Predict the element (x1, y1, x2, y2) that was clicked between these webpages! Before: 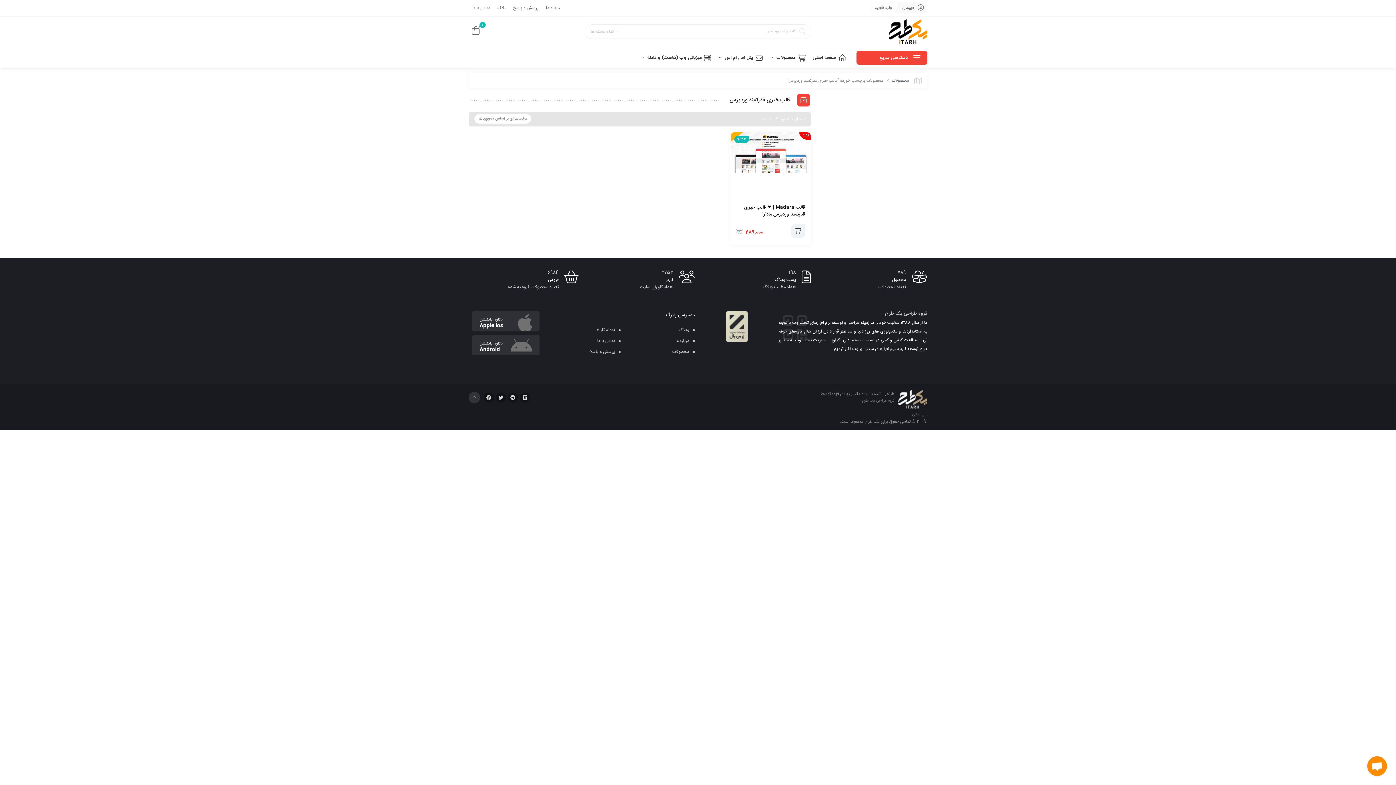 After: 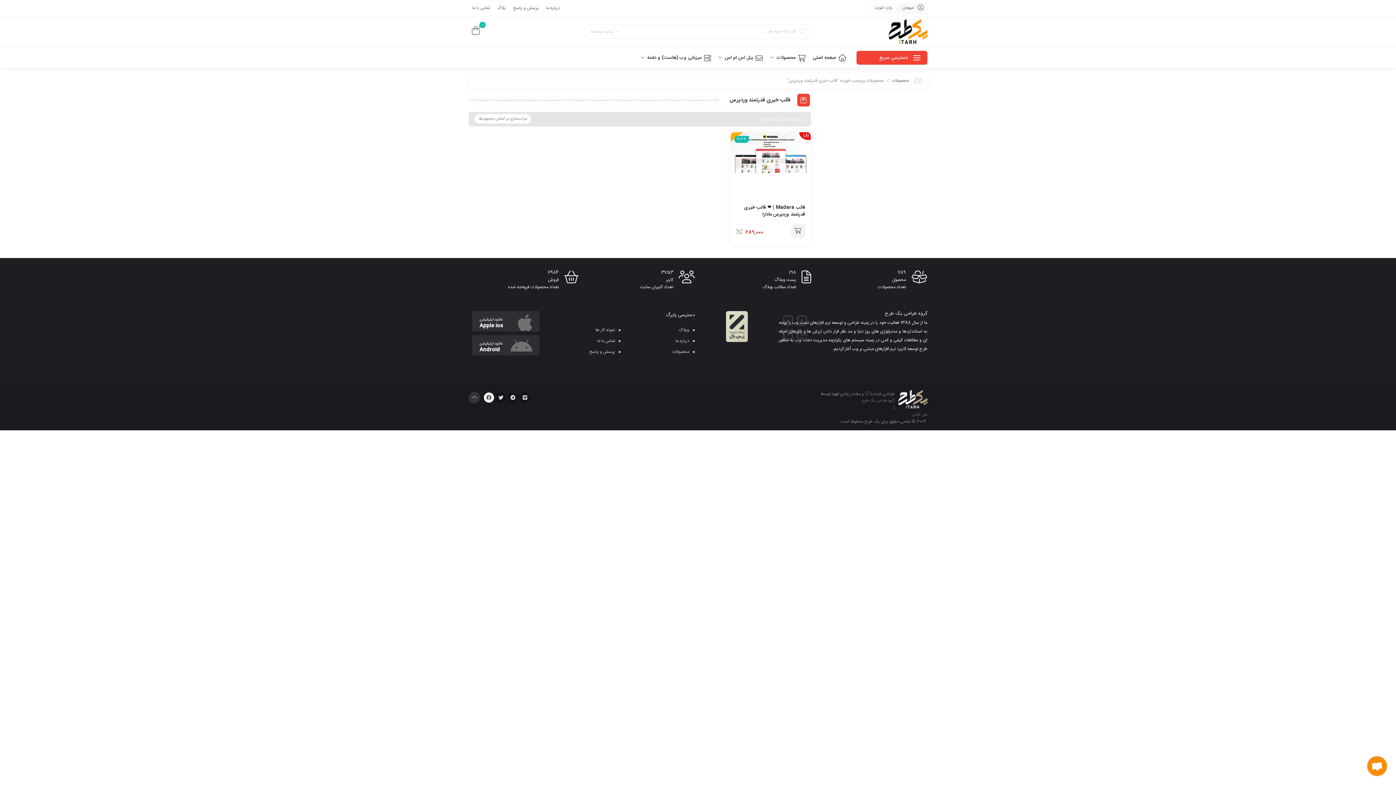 Action: bbox: (484, 392, 494, 402)